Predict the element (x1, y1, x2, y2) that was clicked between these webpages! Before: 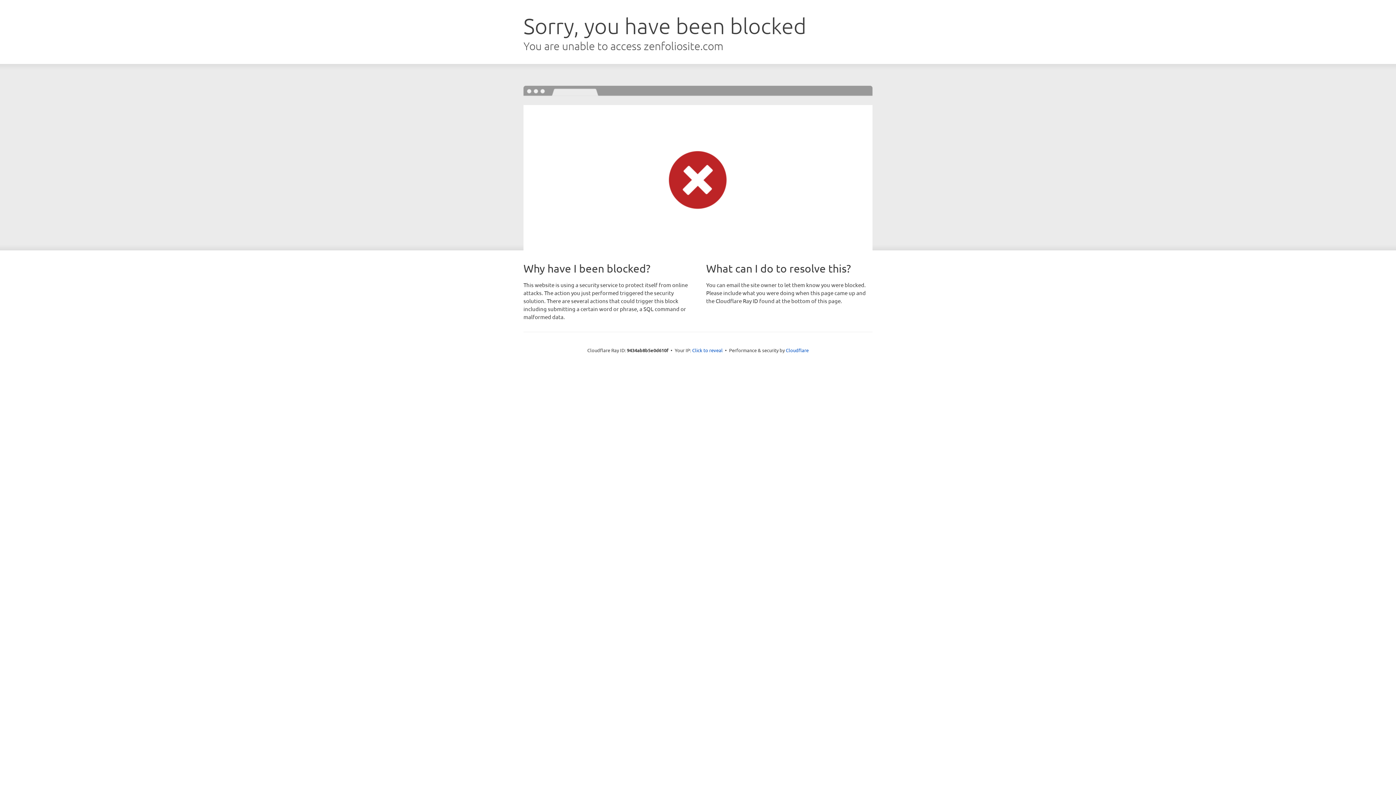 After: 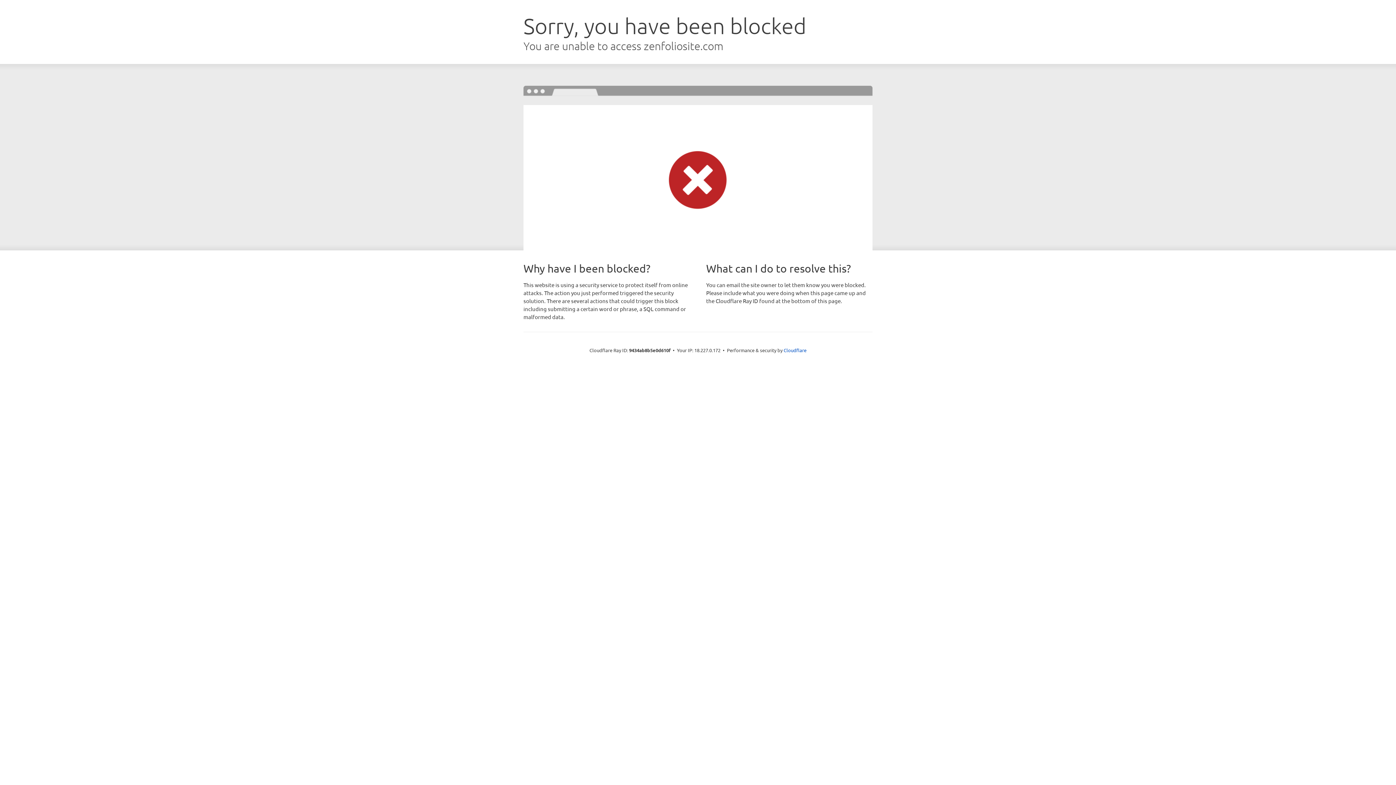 Action: label: Click to reveal bbox: (692, 346, 722, 353)